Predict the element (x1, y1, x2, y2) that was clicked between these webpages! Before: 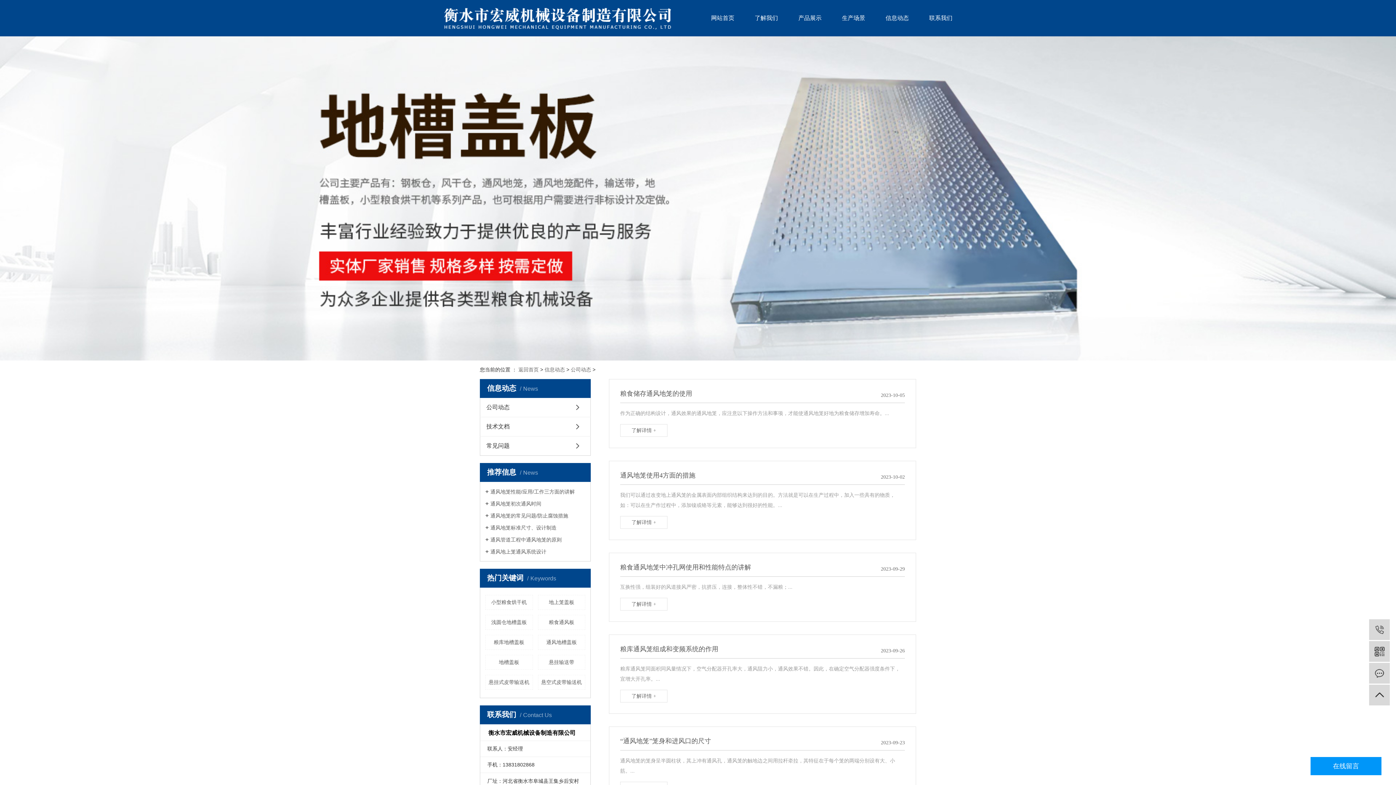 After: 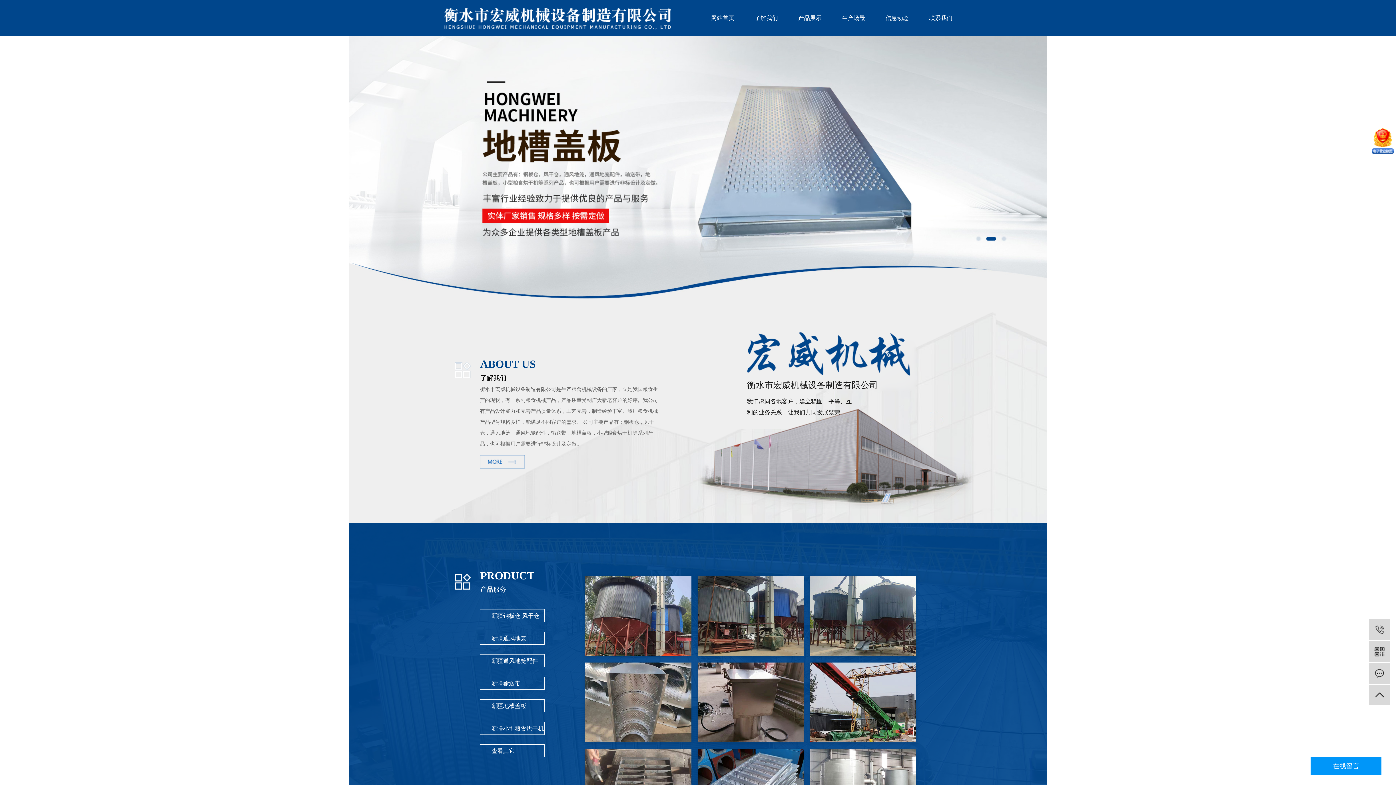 Action: bbox: (518, 366, 538, 372) label: 返回首页